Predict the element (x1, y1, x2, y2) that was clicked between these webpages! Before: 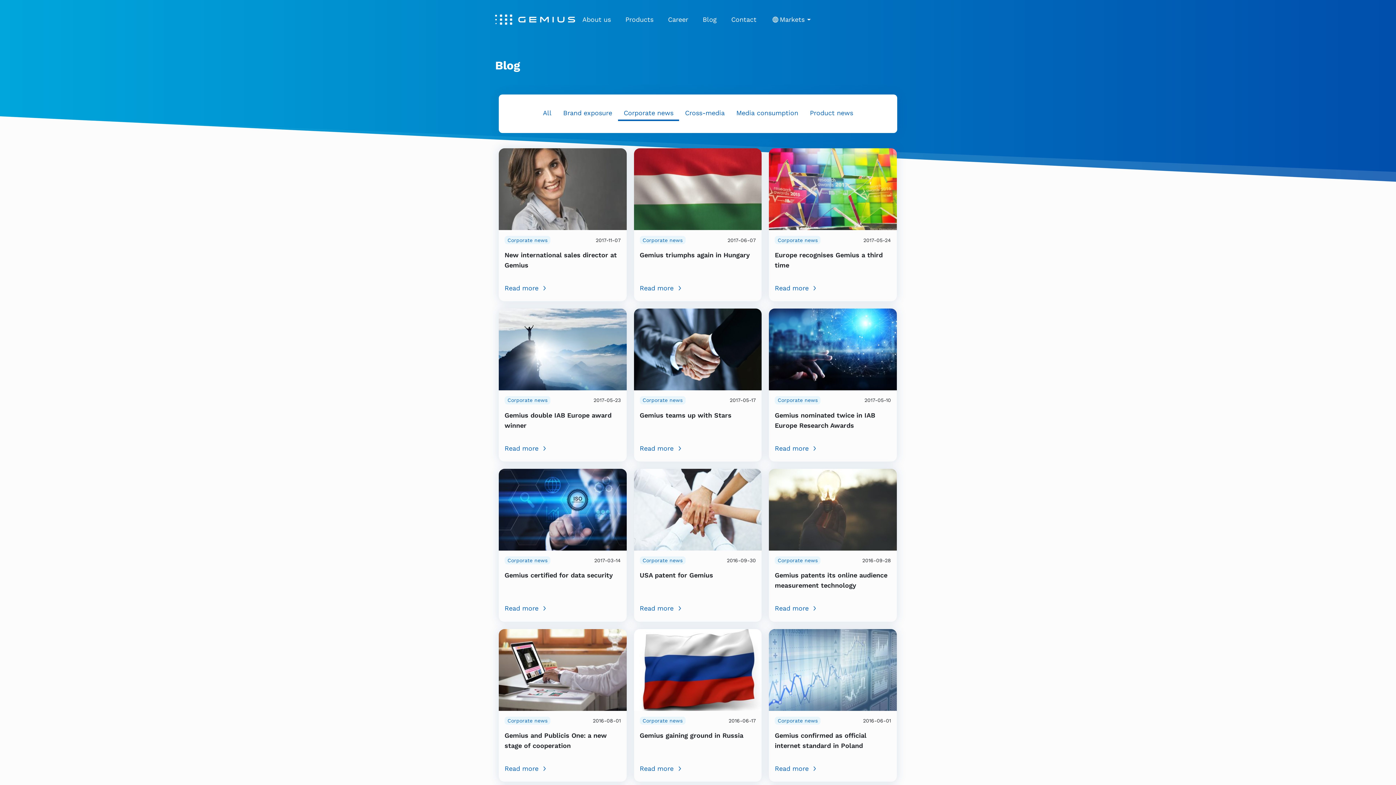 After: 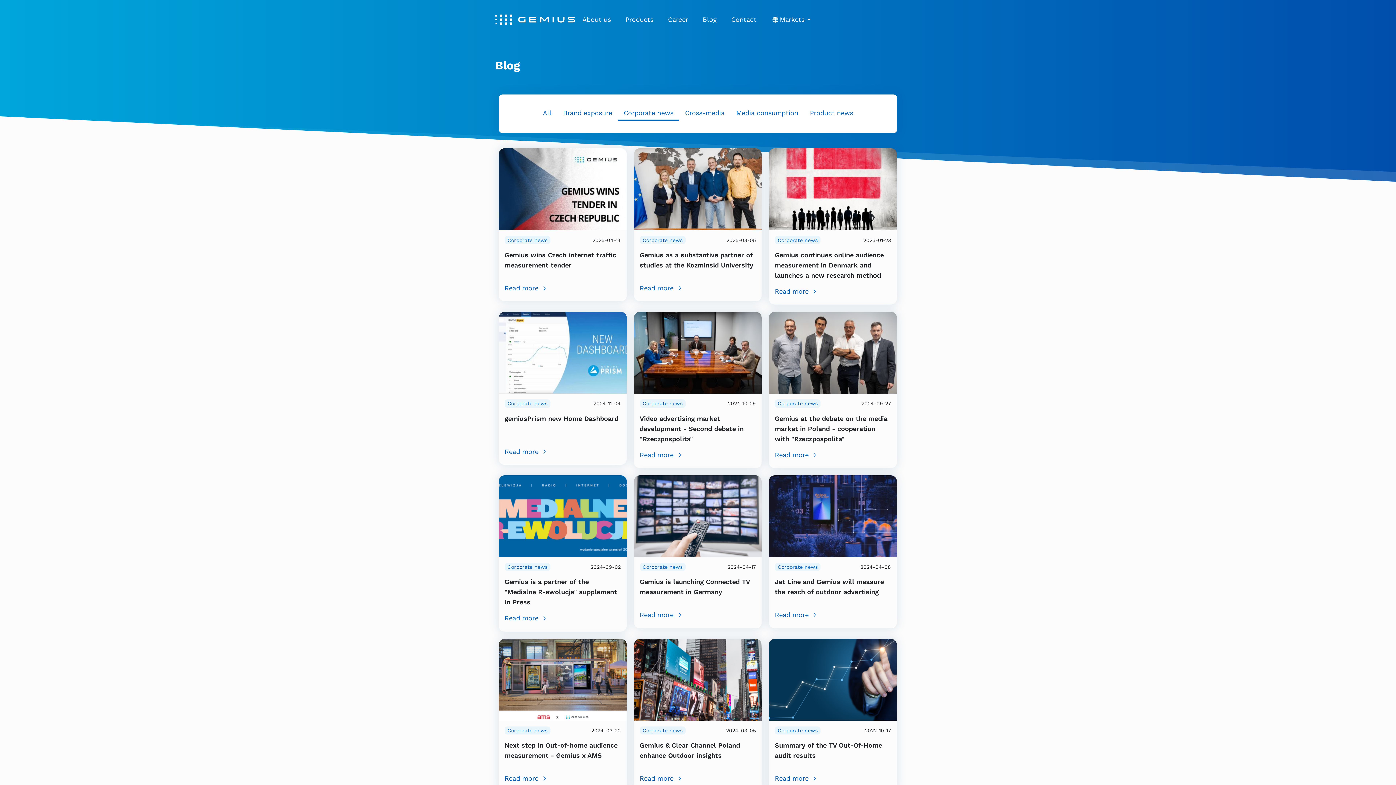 Action: label: Corporate news bbox: (775, 556, 820, 564)